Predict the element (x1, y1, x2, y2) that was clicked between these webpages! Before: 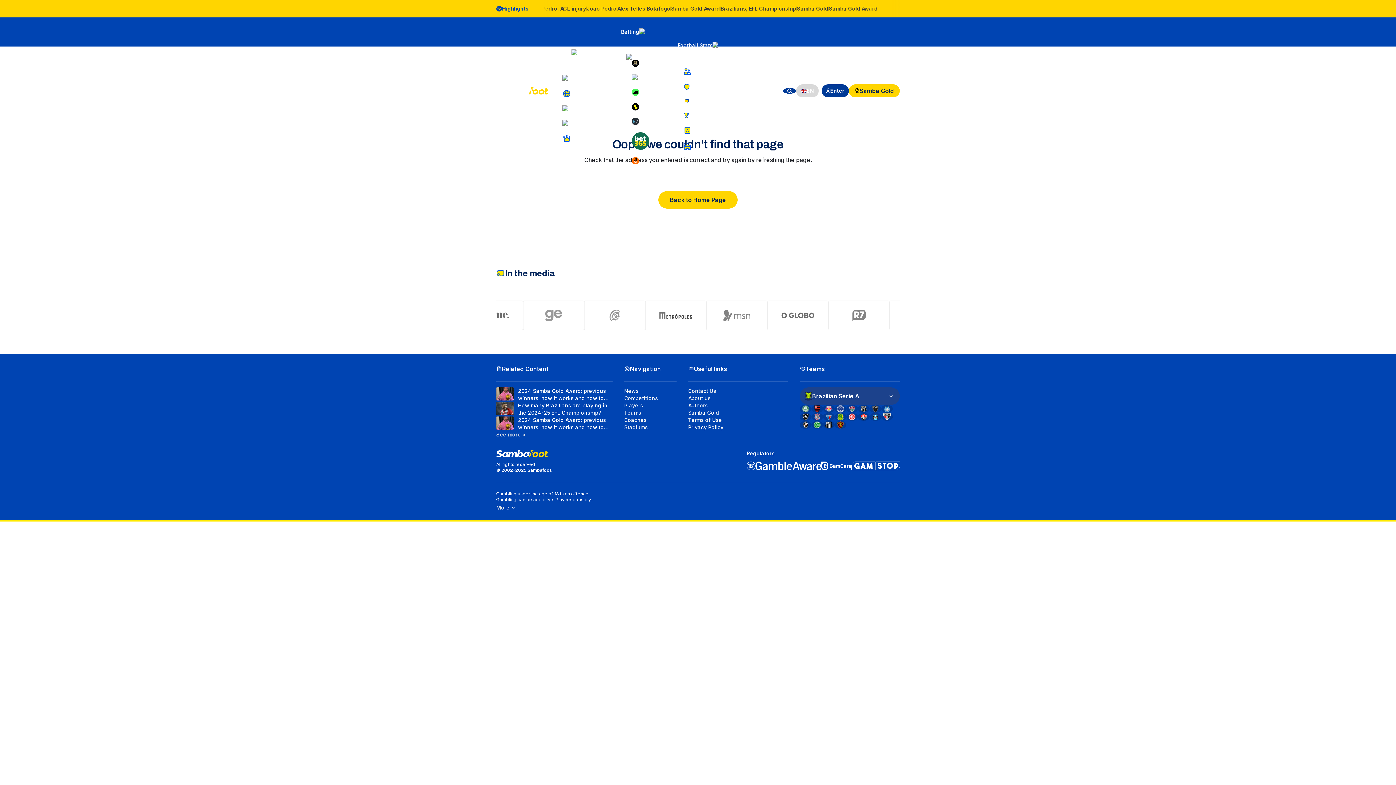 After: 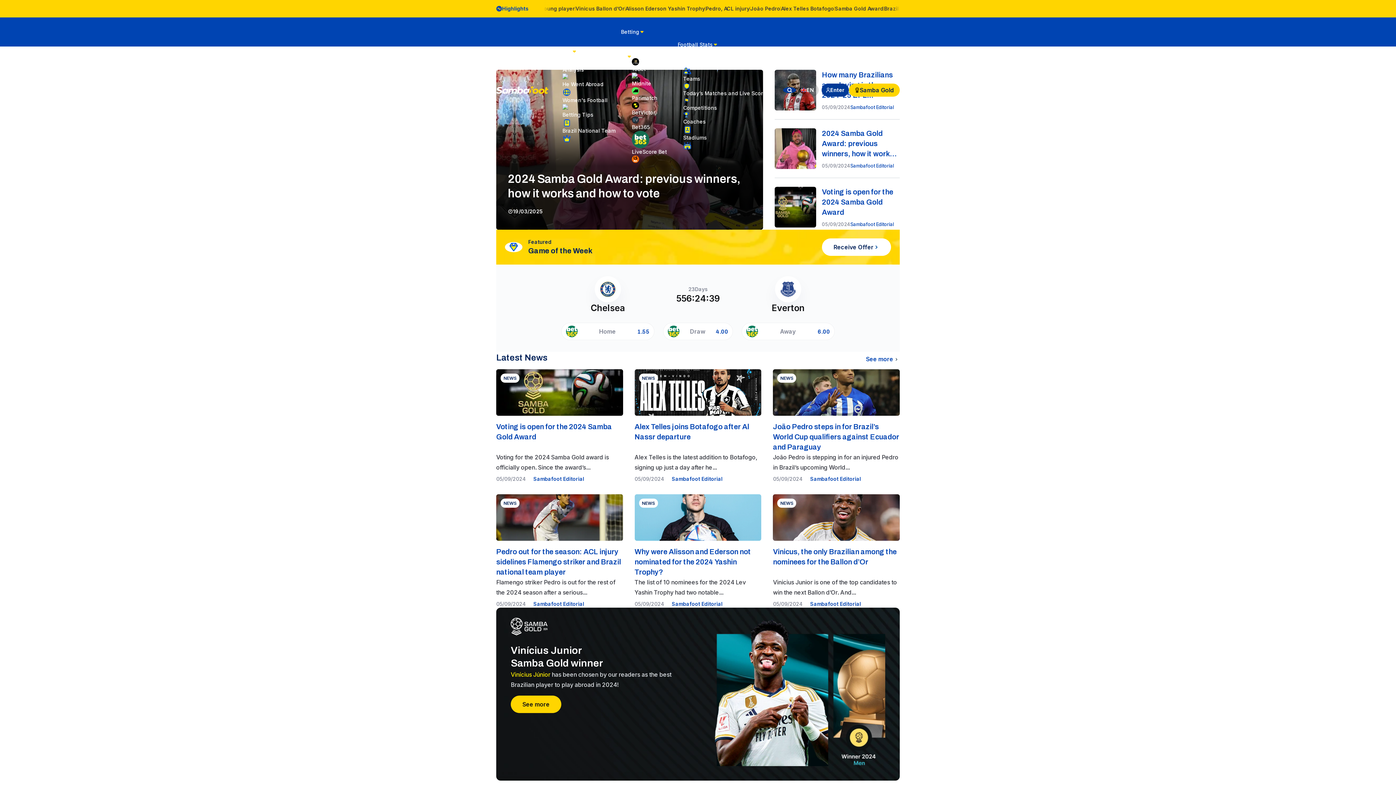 Action: bbox: (496, 450, 552, 457)